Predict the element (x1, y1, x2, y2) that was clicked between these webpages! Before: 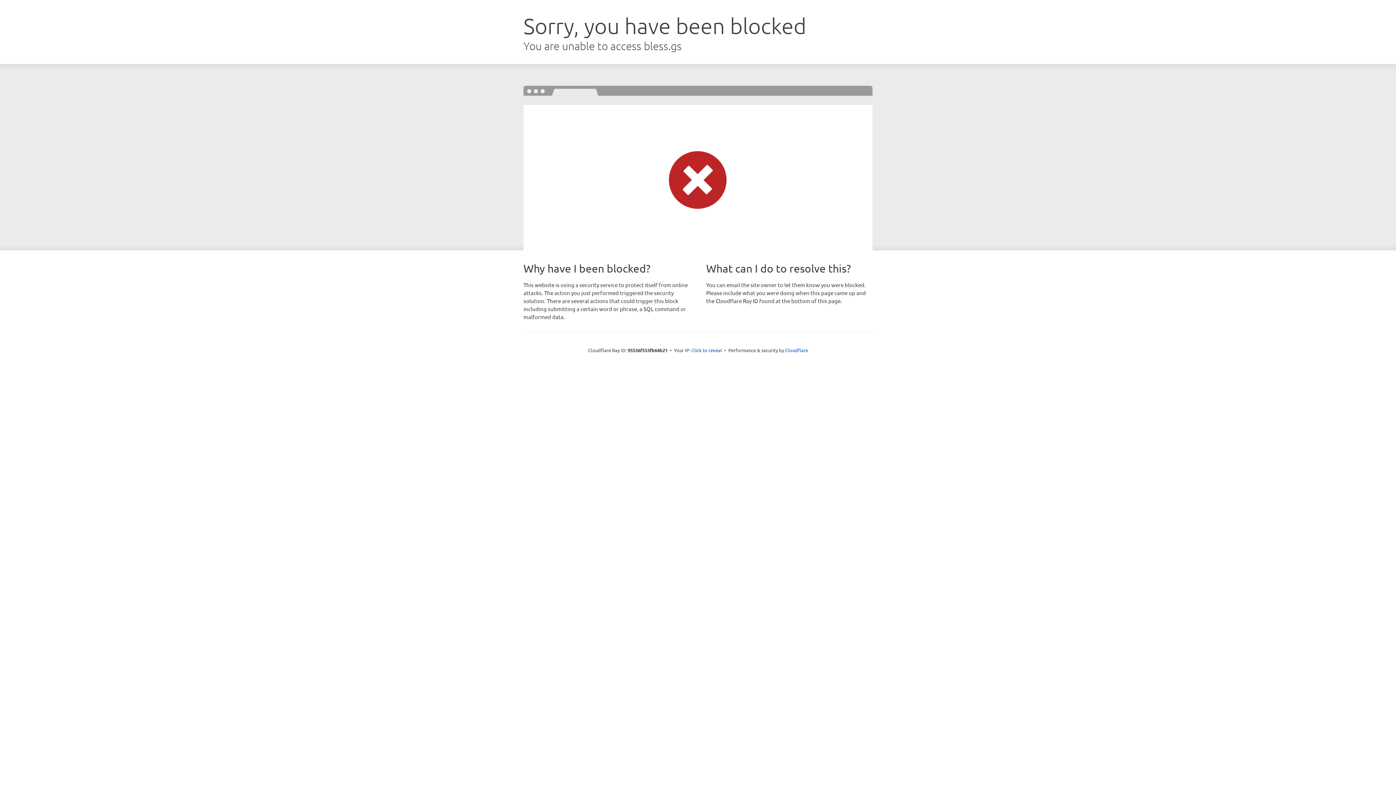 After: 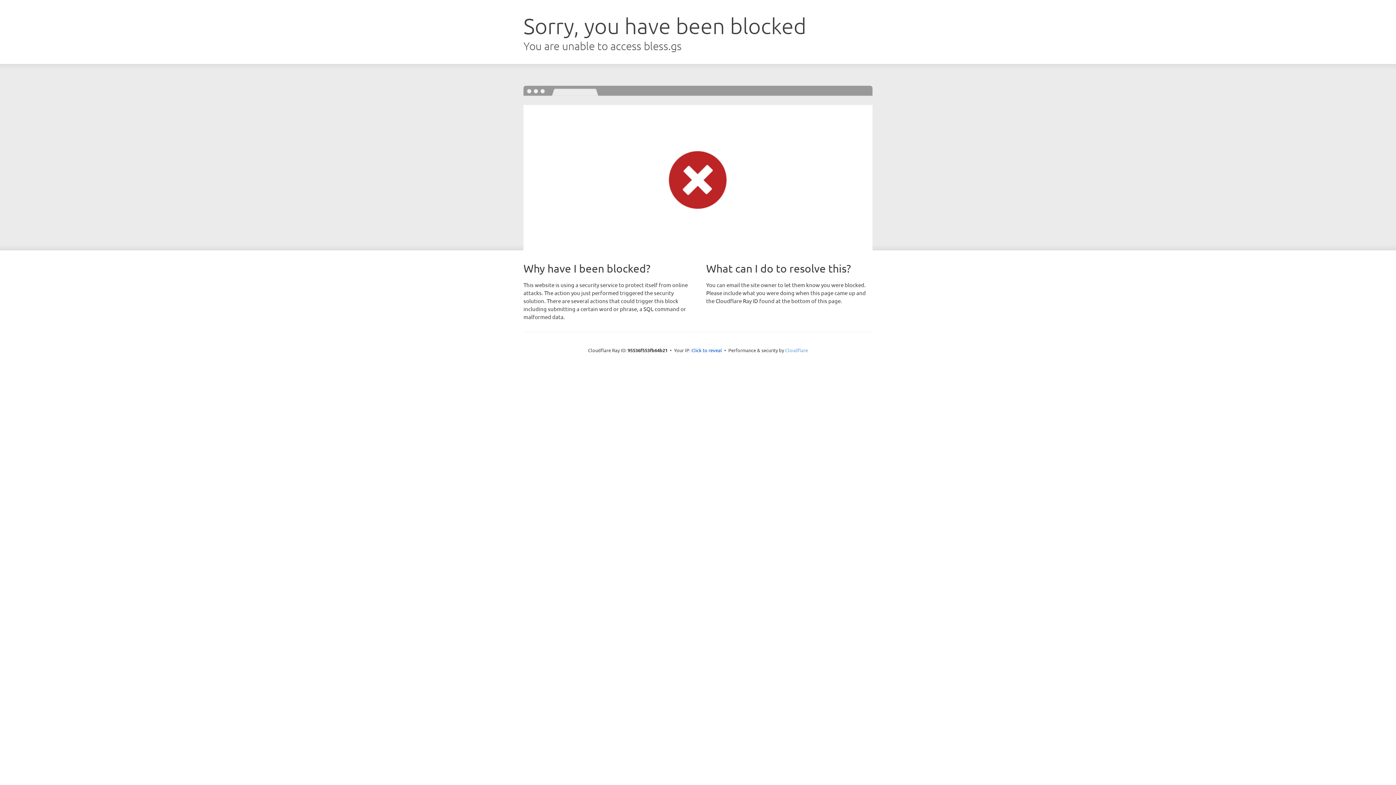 Action: label: Cloudflare bbox: (785, 347, 808, 353)